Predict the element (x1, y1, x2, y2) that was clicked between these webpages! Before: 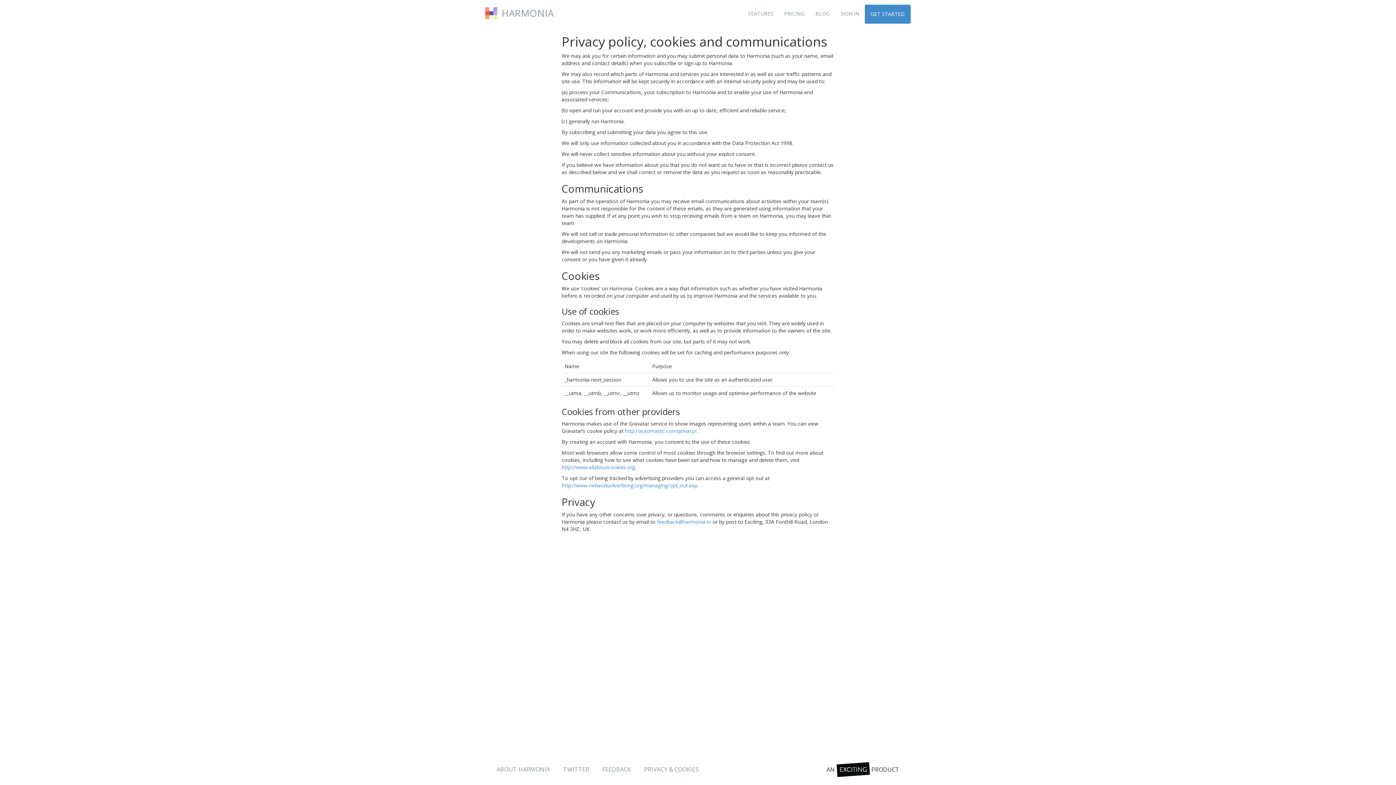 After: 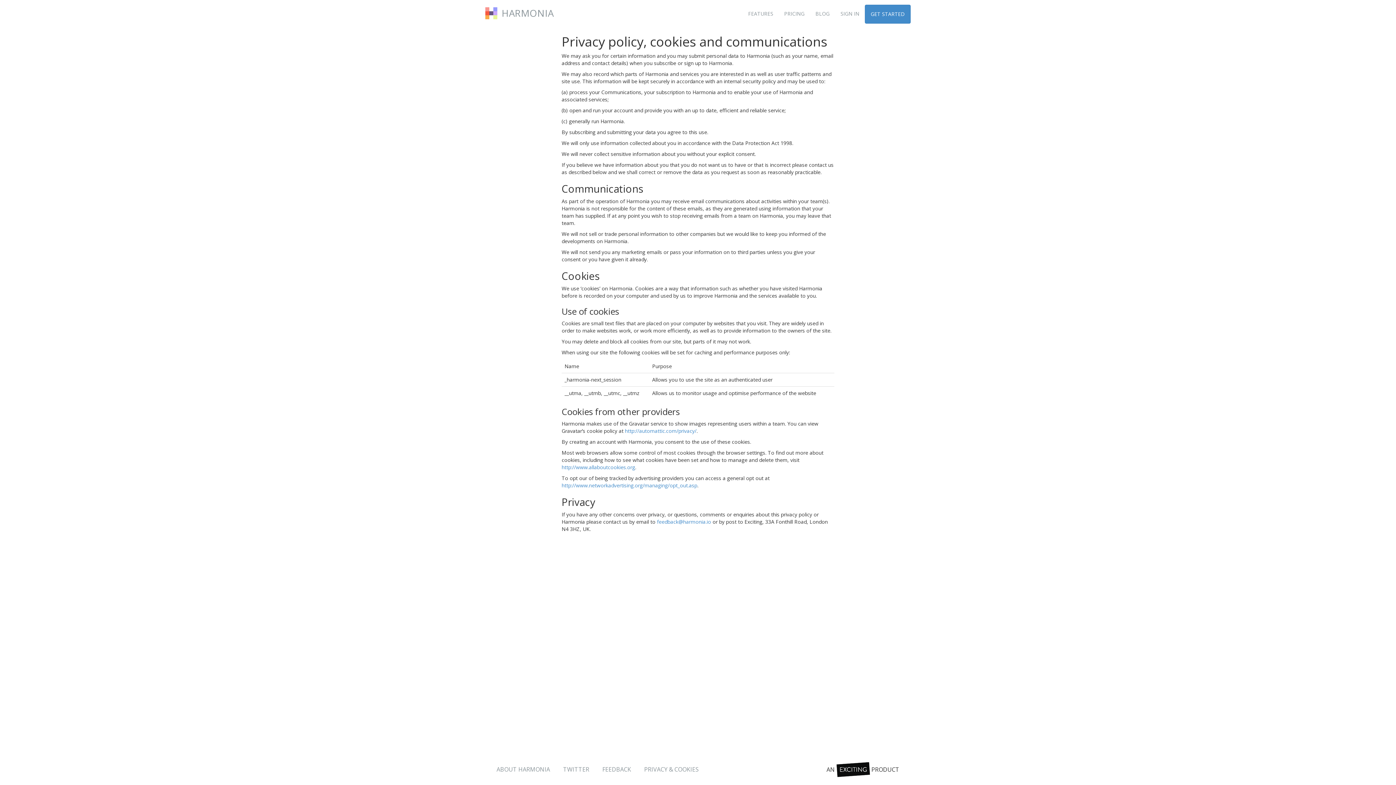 Action: bbox: (644, 765, 698, 773) label: PRIVACY & COOKIES